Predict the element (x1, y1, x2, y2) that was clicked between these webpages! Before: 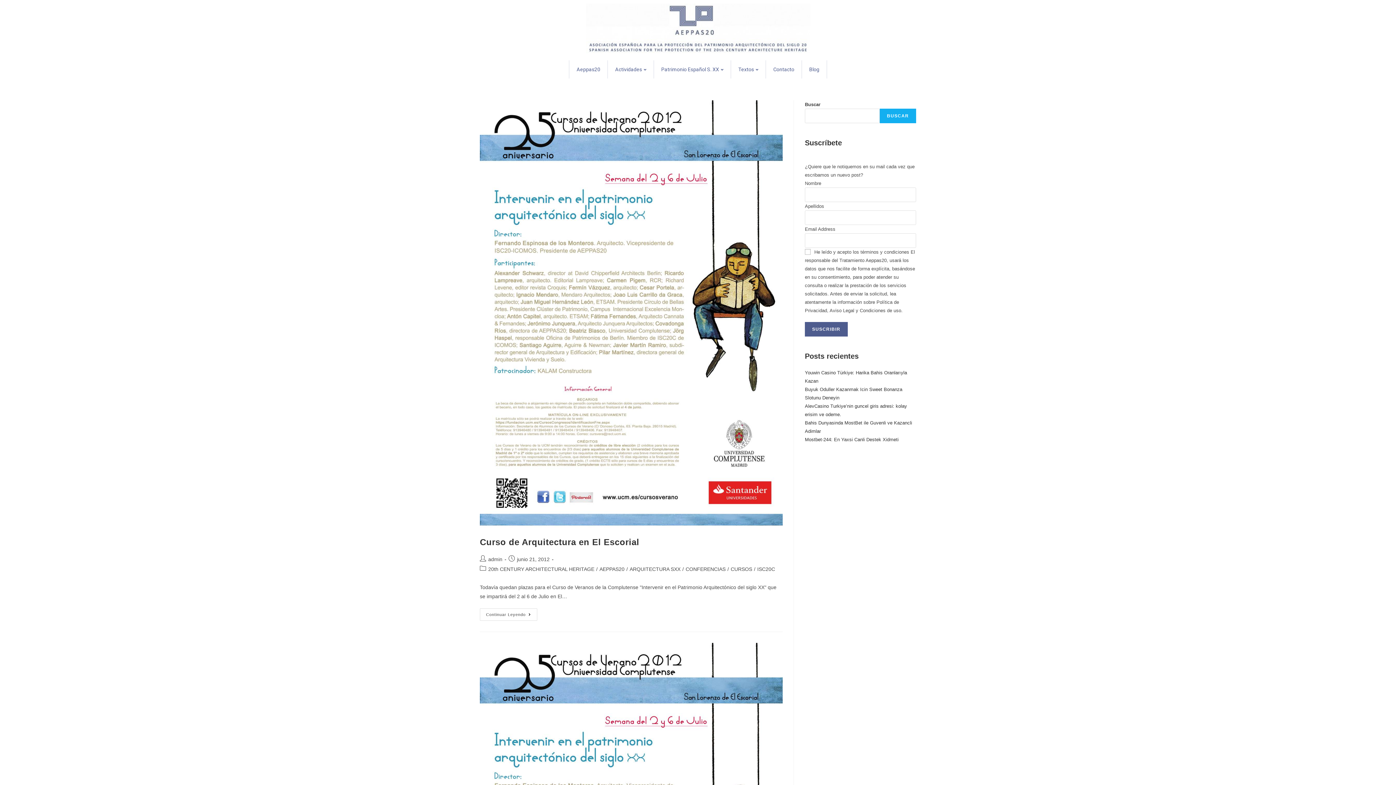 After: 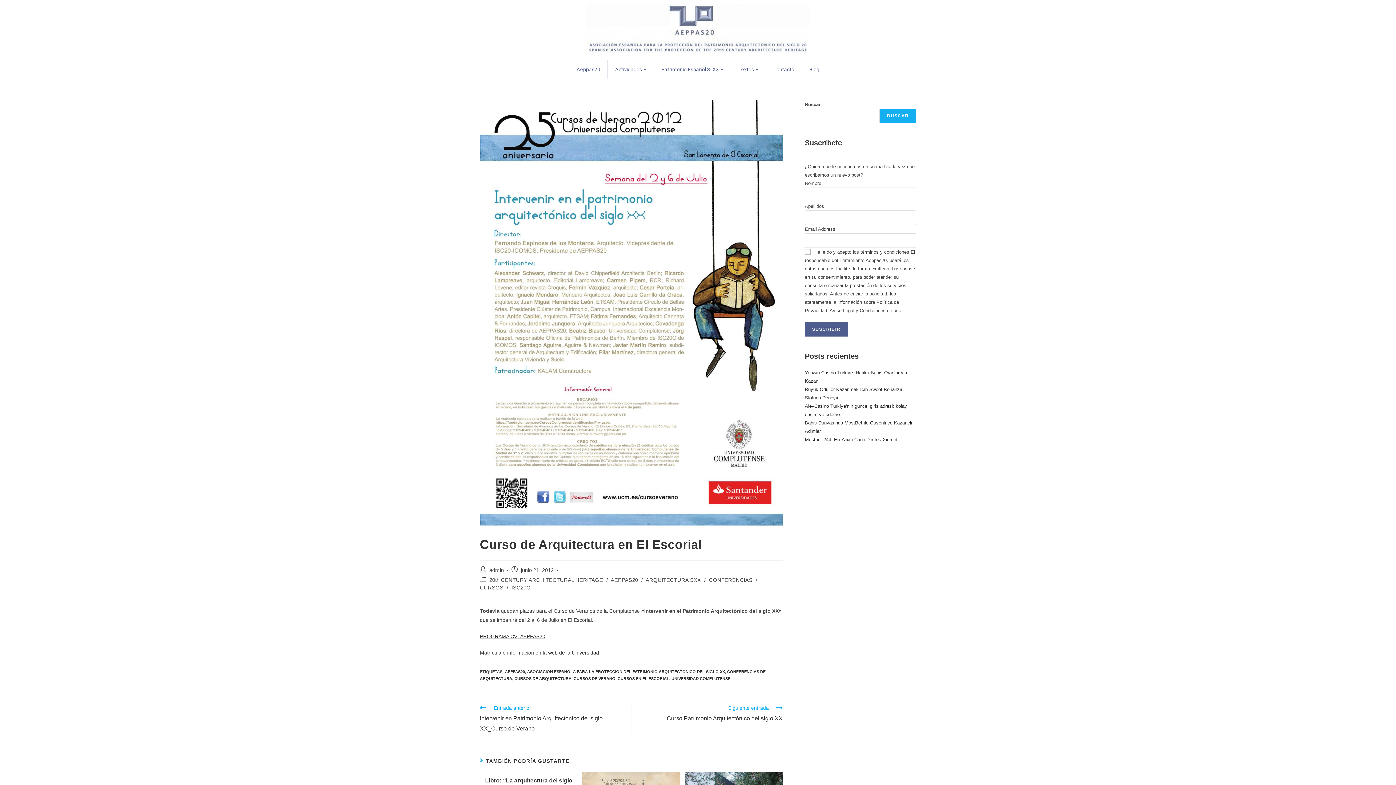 Action: bbox: (480, 100, 782, 528)